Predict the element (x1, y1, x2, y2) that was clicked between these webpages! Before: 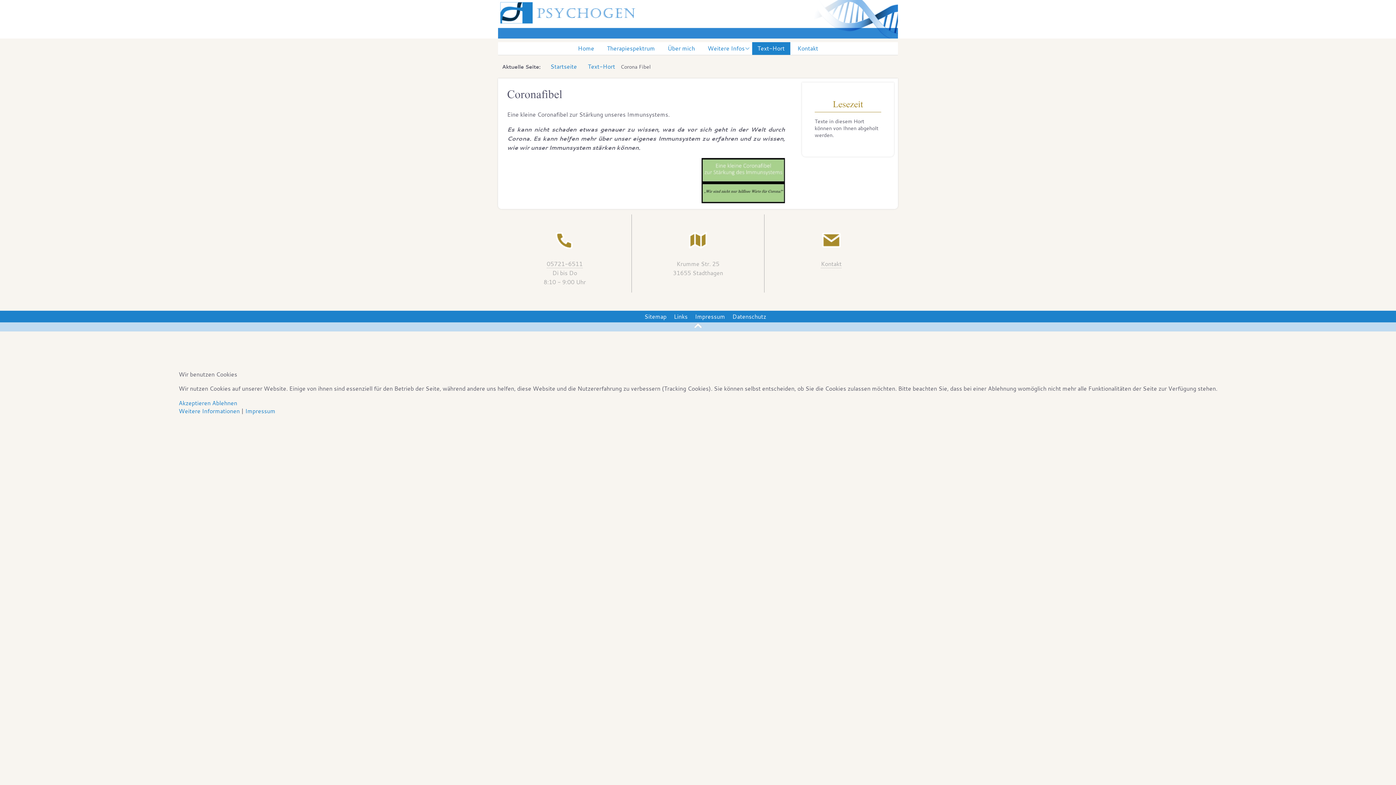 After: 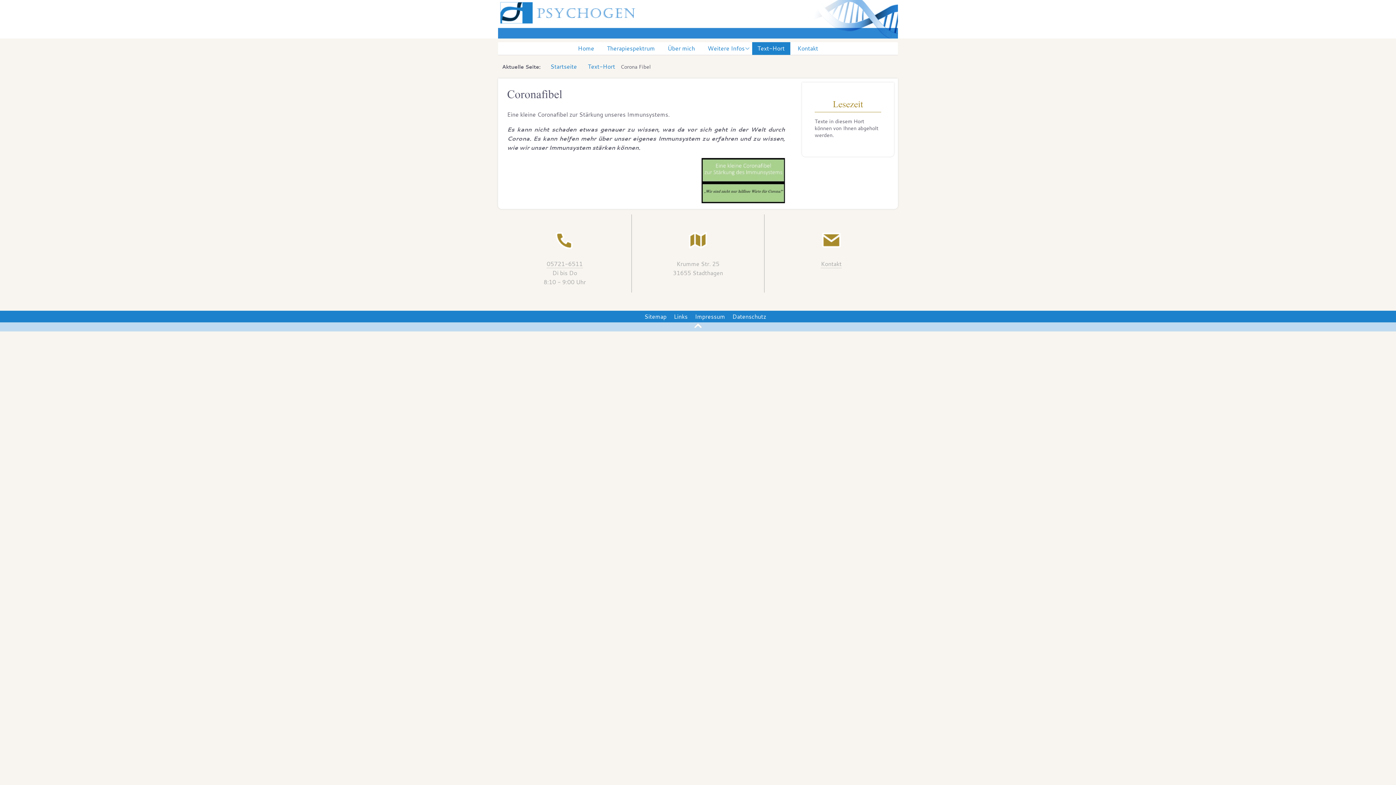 Action: bbox: (178, 399, 210, 407) label: Akzeptieren